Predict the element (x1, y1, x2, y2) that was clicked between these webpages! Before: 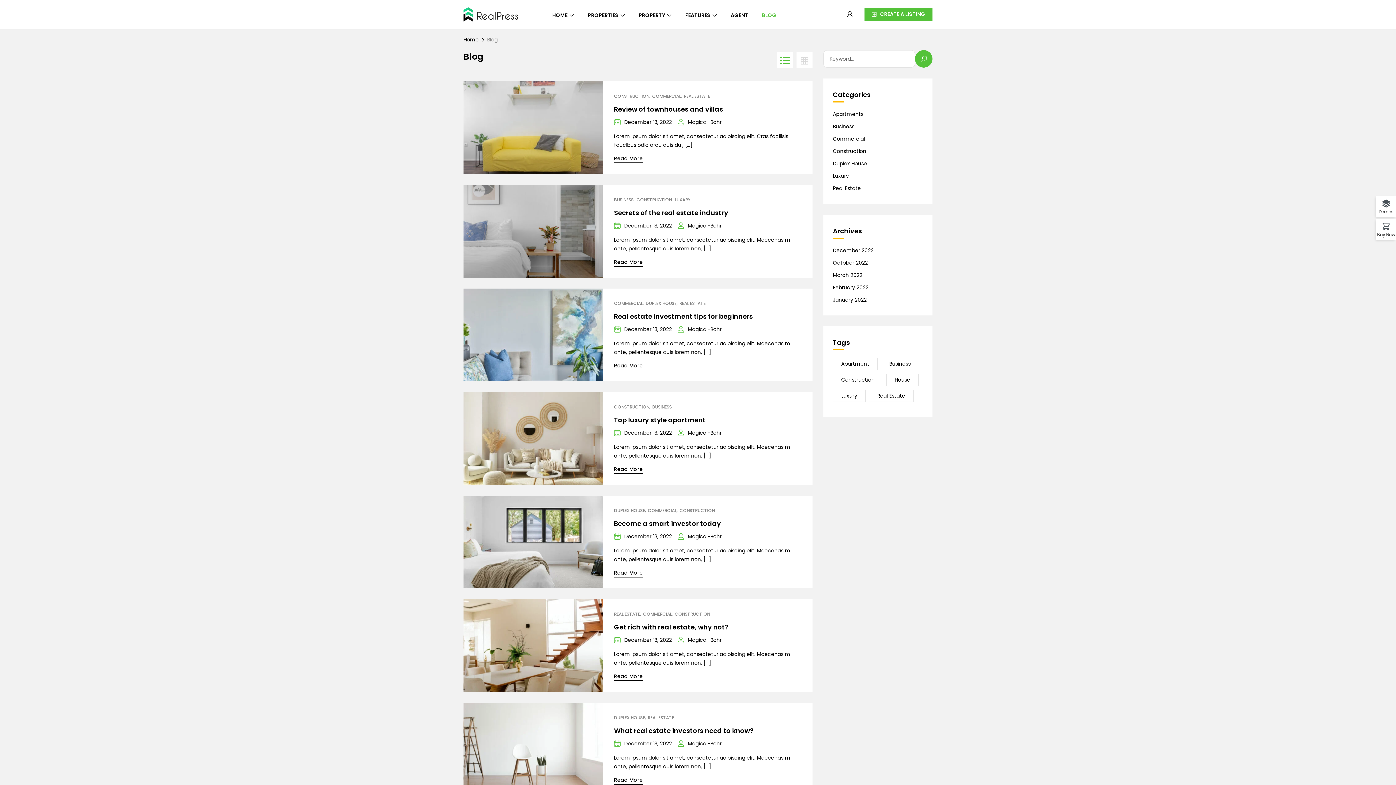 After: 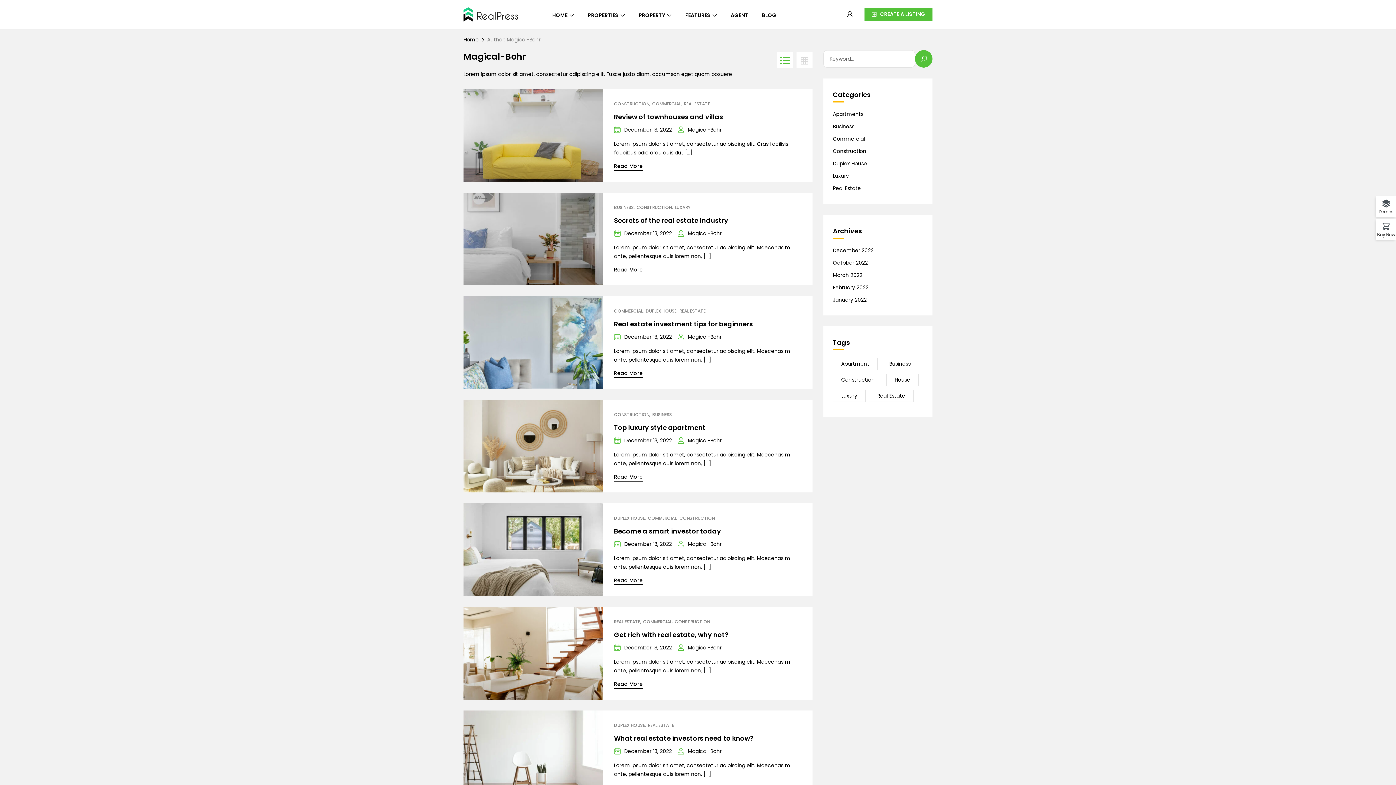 Action: bbox: (688, 325, 721, 333) label: Magical-Bohr